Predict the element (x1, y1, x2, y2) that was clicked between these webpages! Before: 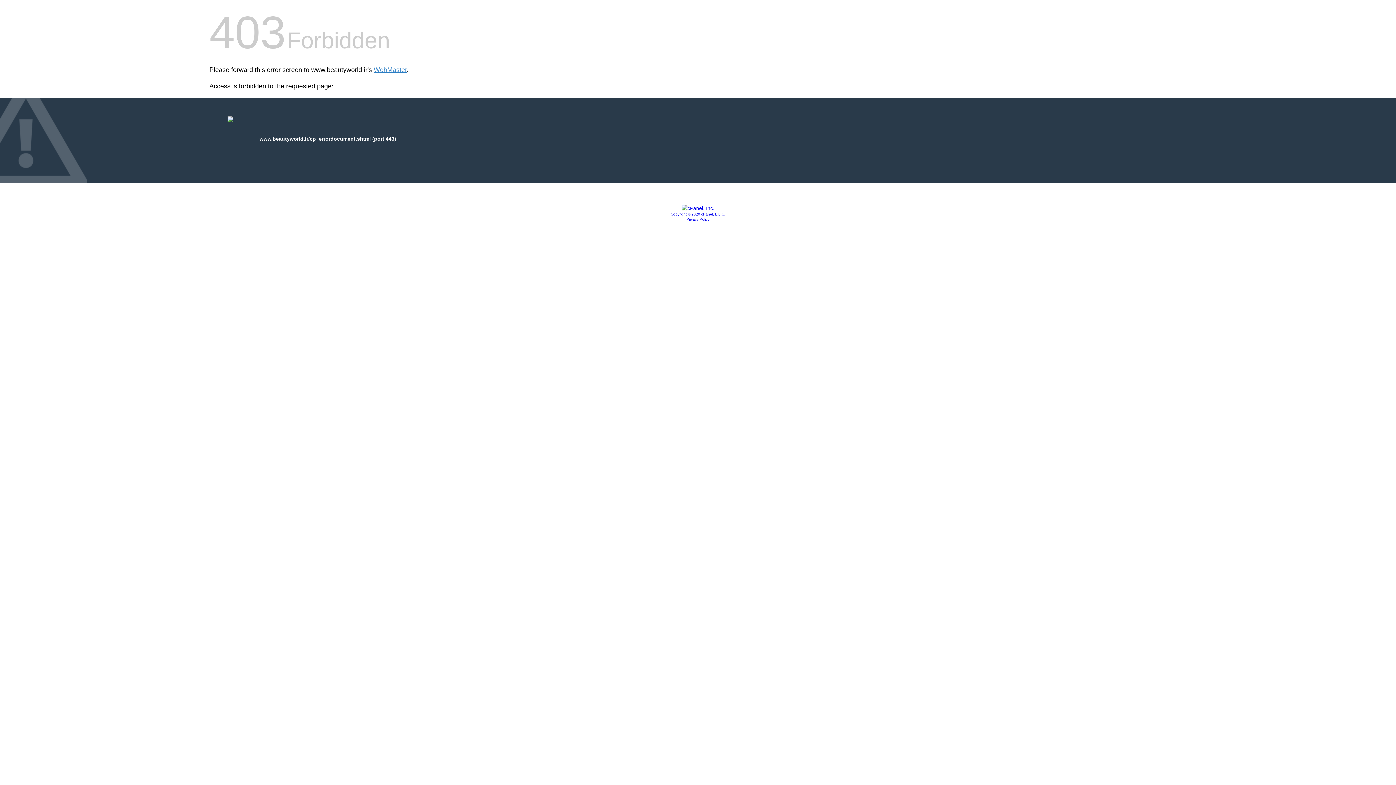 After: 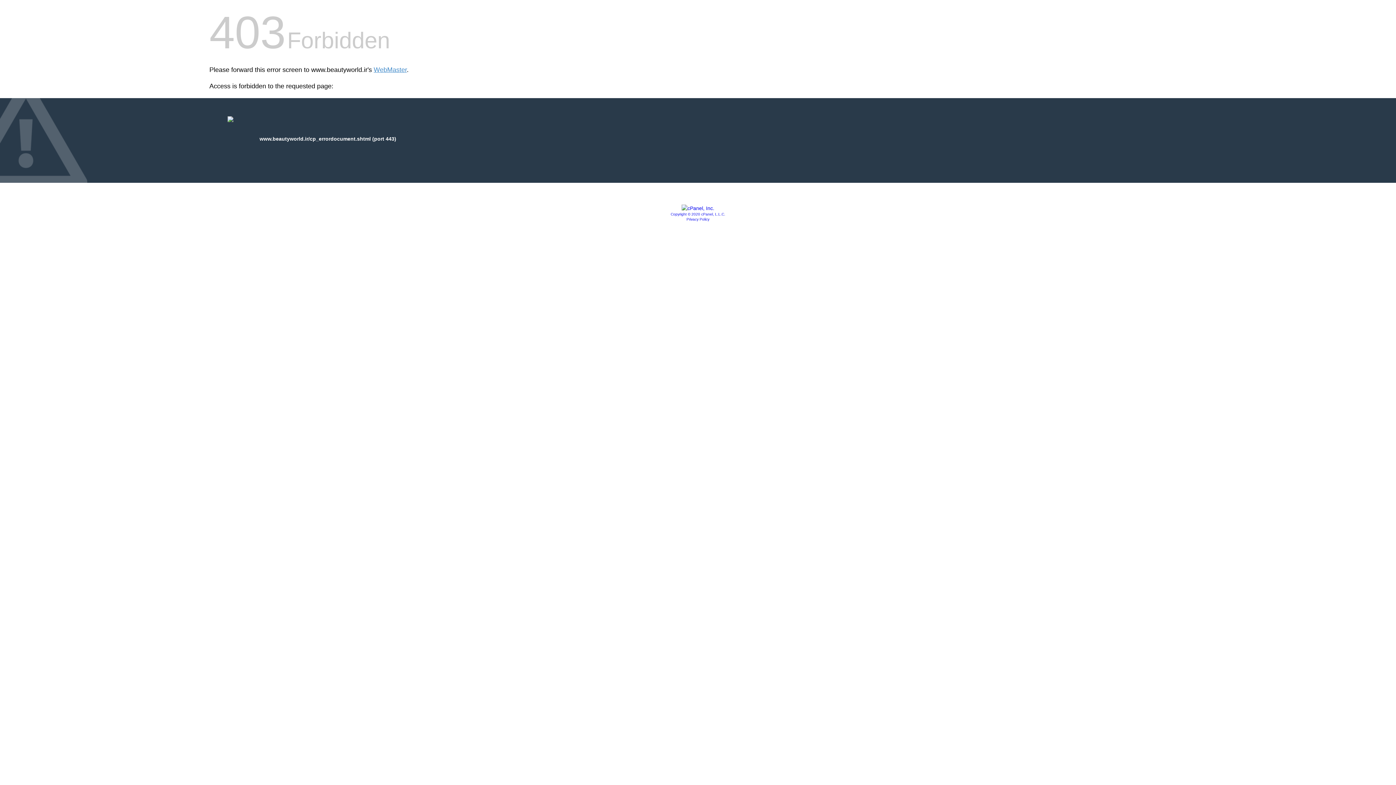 Action: bbox: (681, 205, 714, 211)